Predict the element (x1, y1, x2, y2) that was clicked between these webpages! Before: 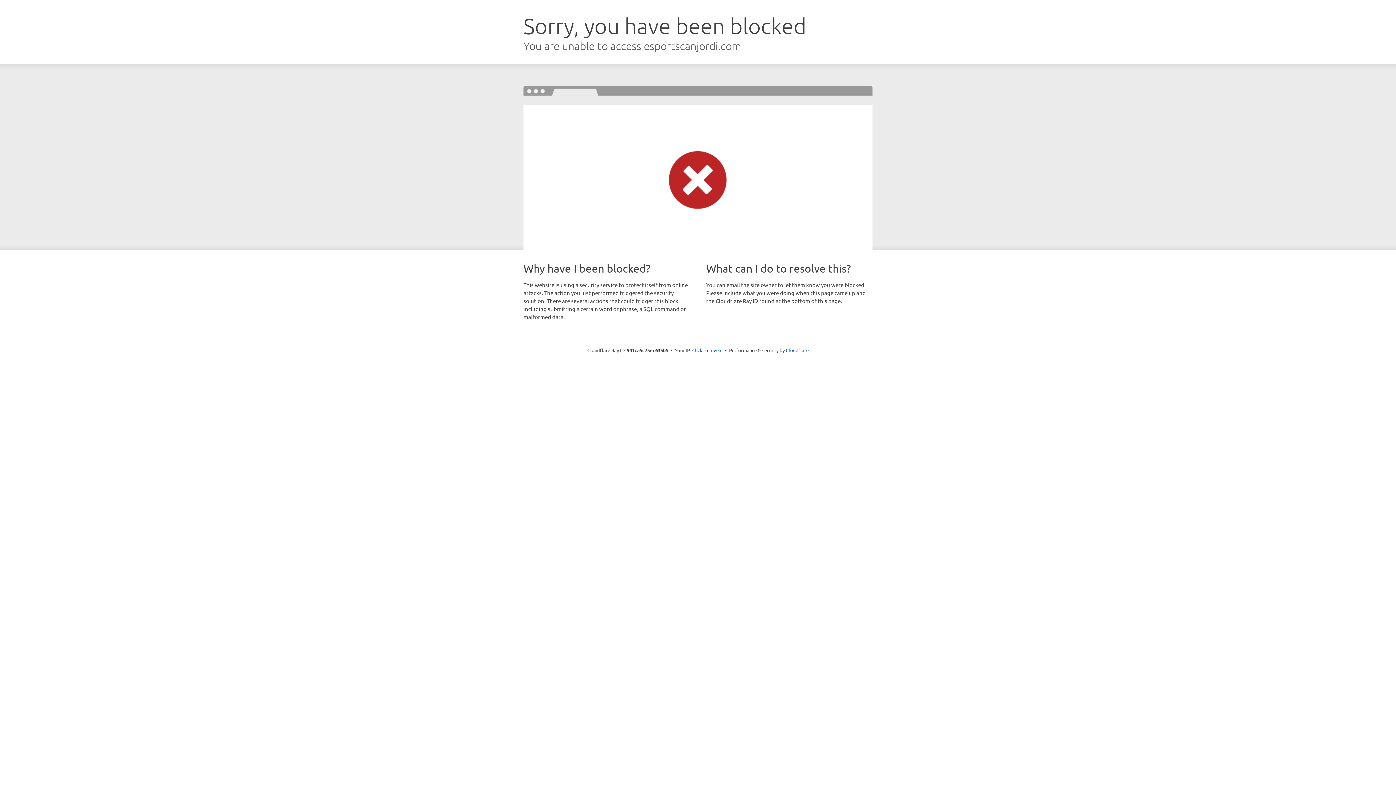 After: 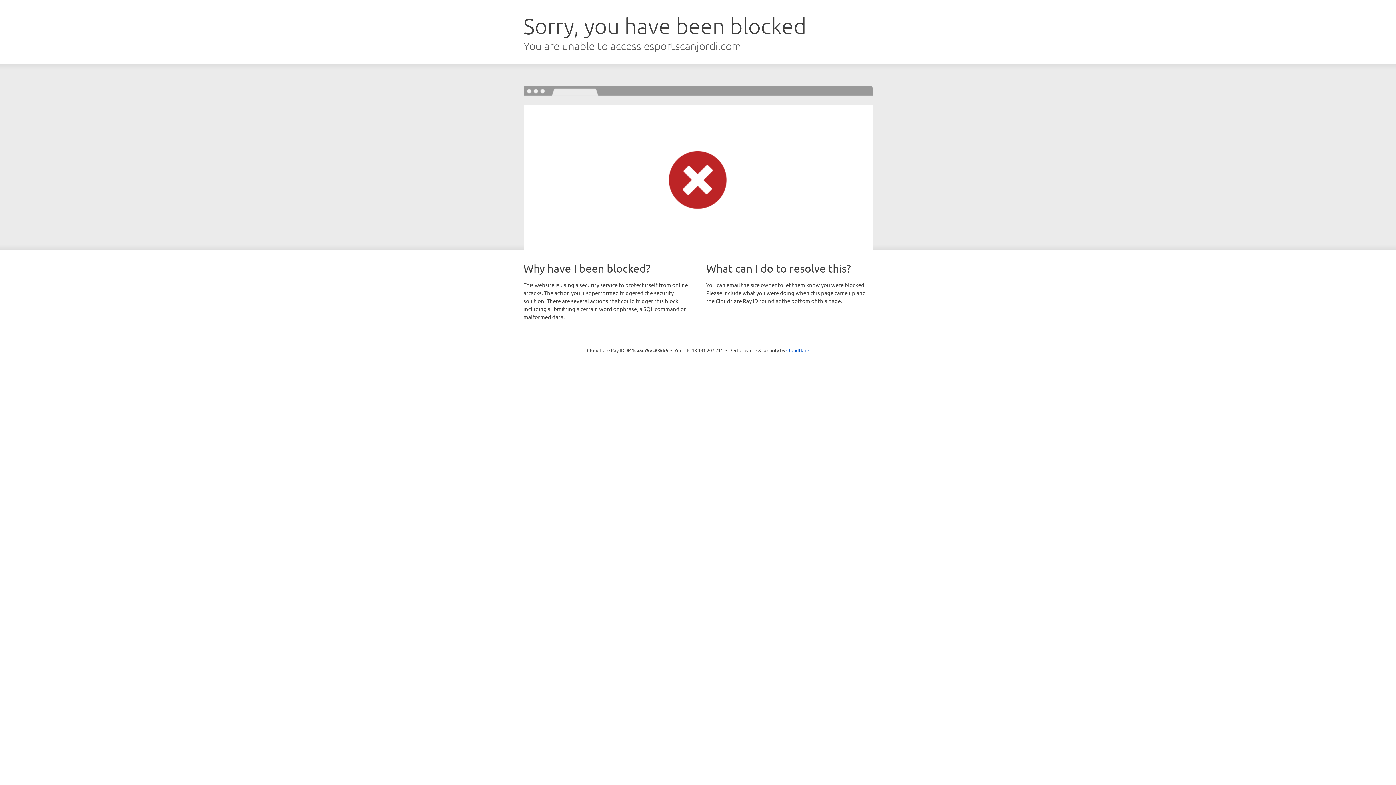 Action: label: Click to reveal bbox: (692, 346, 722, 353)